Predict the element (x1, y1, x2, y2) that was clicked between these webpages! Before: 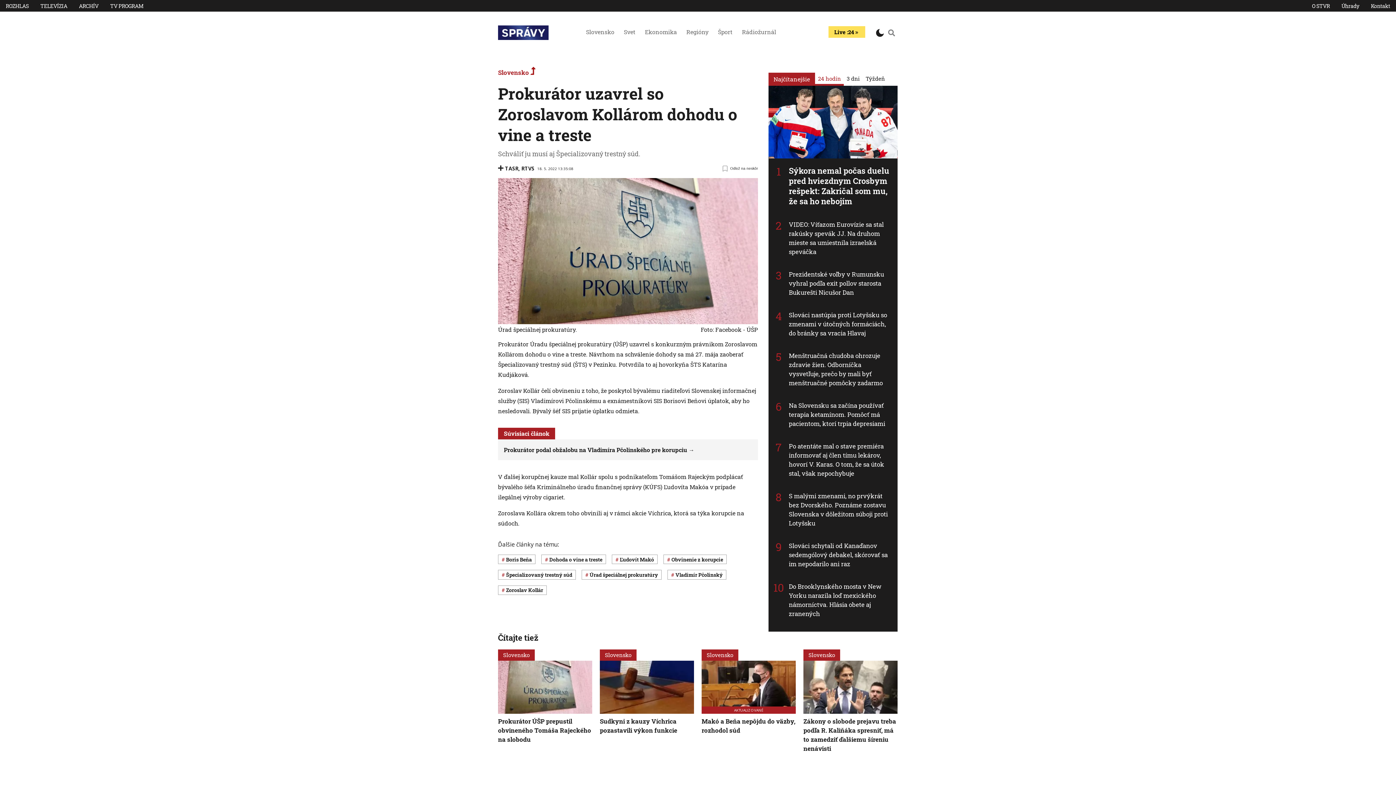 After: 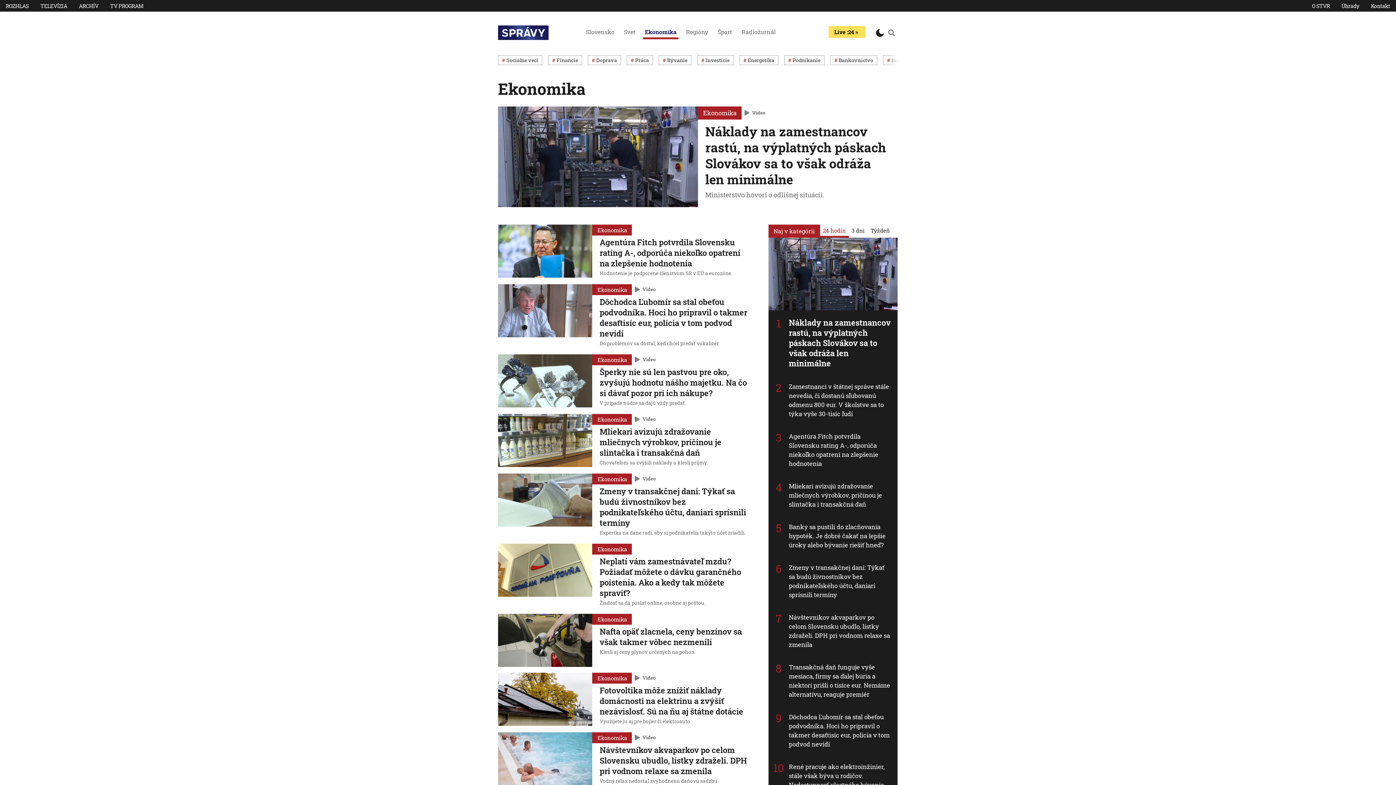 Action: label: Ekonomika bbox: (645, 28, 677, 35)